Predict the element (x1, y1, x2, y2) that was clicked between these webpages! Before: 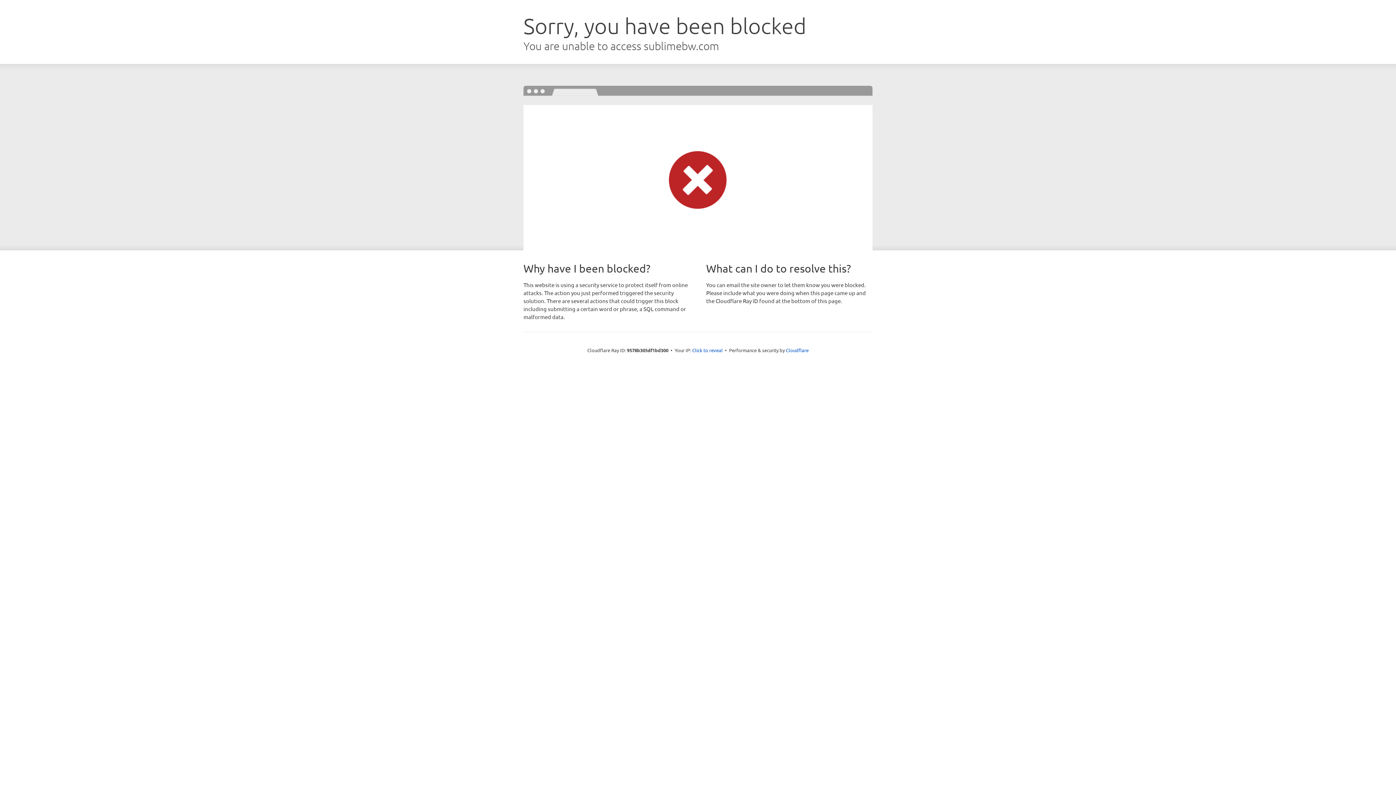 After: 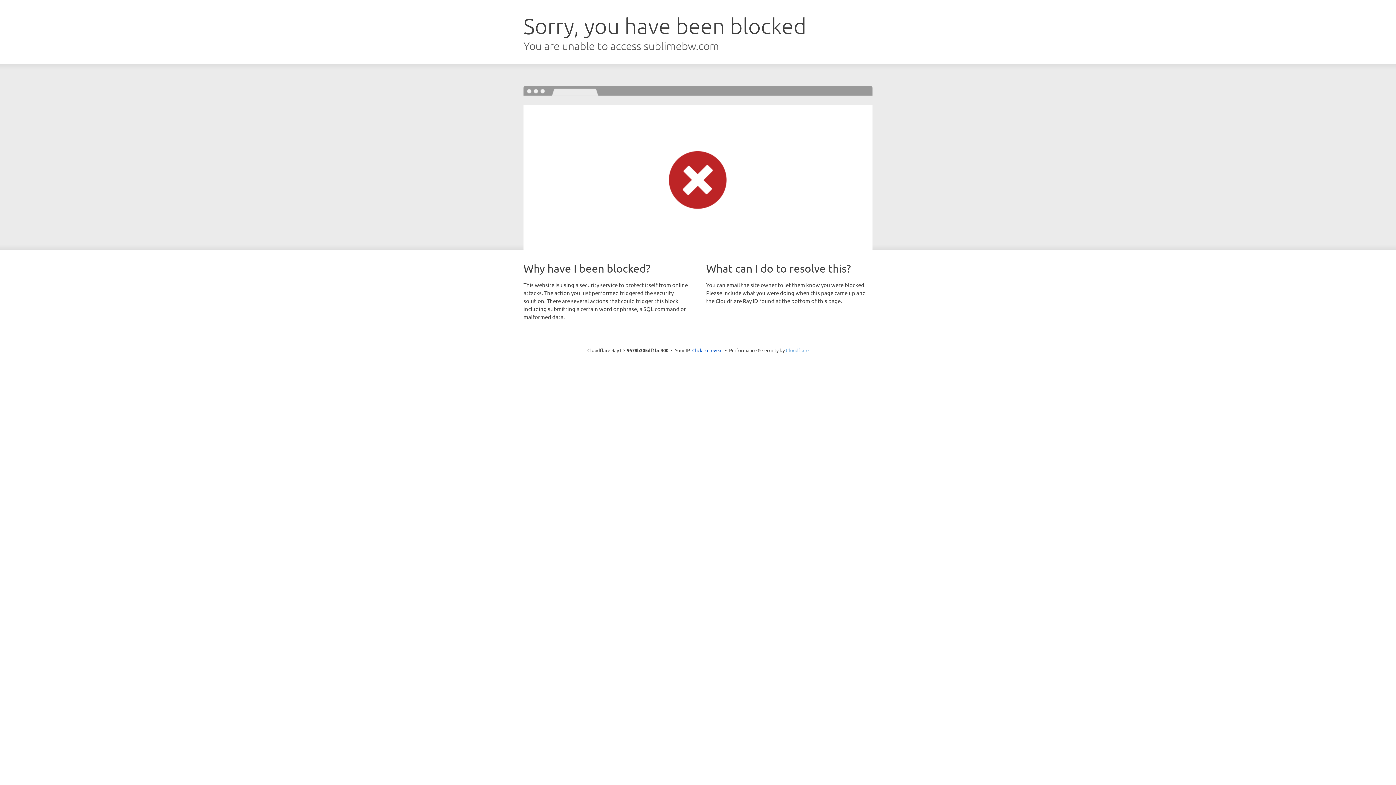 Action: bbox: (786, 347, 808, 353) label: Cloudflare